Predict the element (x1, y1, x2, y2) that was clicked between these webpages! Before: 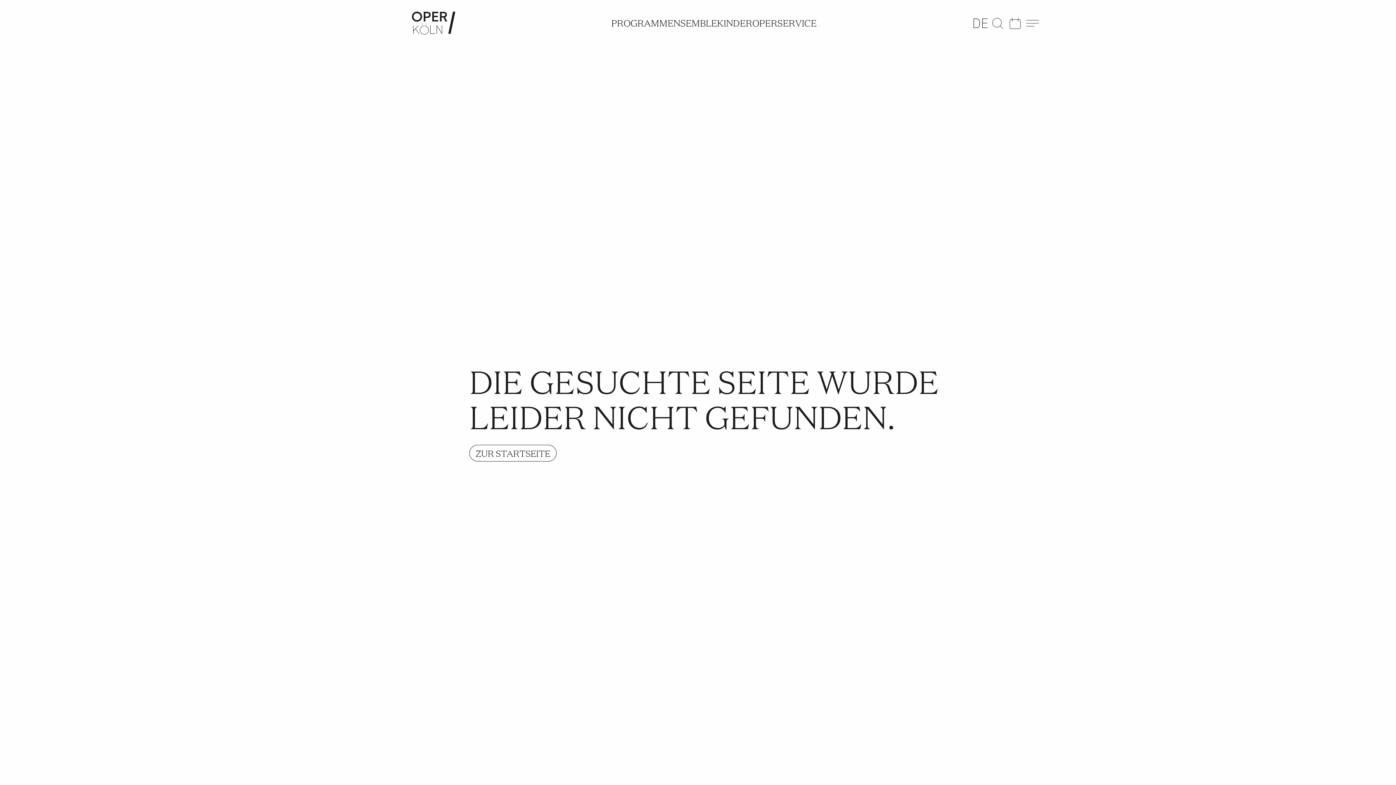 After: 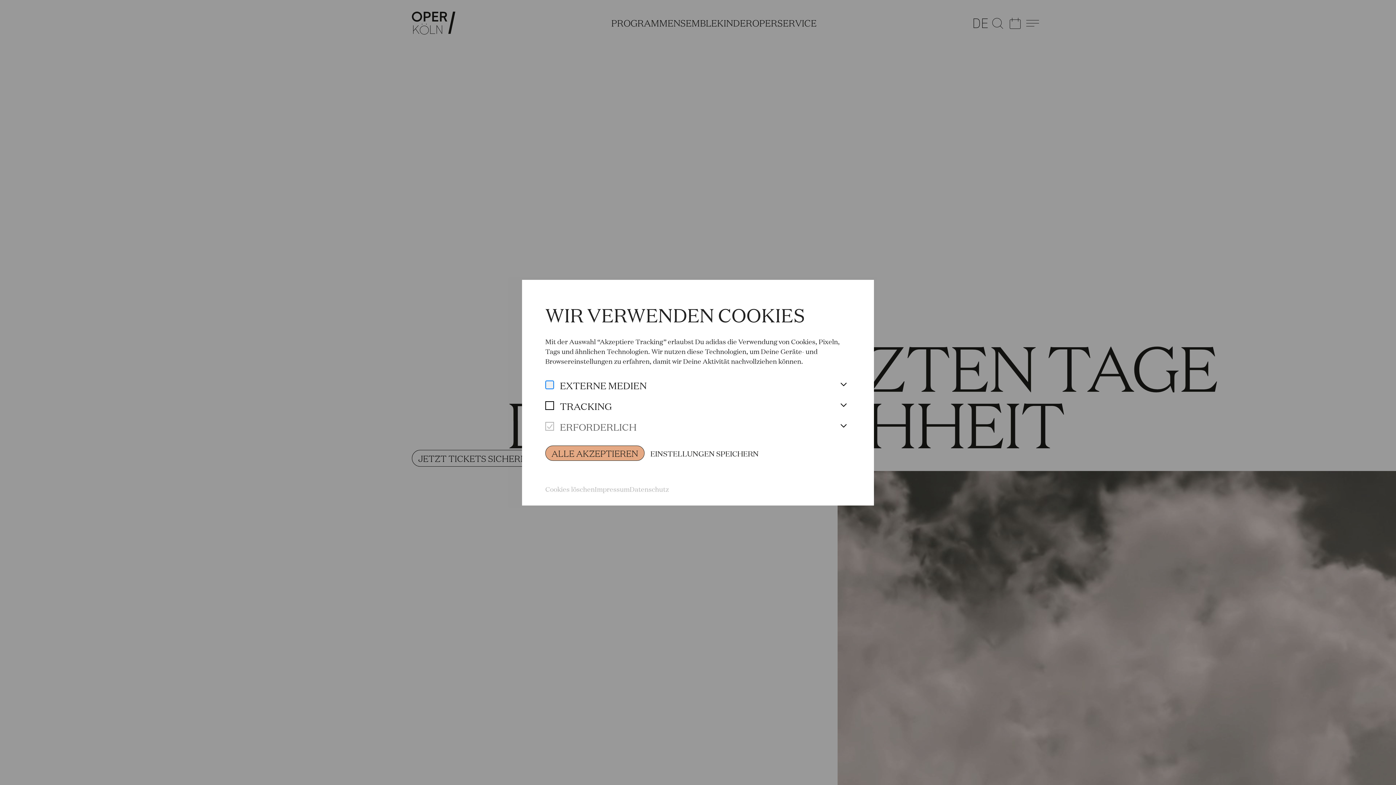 Action: bbox: (469, 444, 556, 461) label: ZUR STARTSEITE